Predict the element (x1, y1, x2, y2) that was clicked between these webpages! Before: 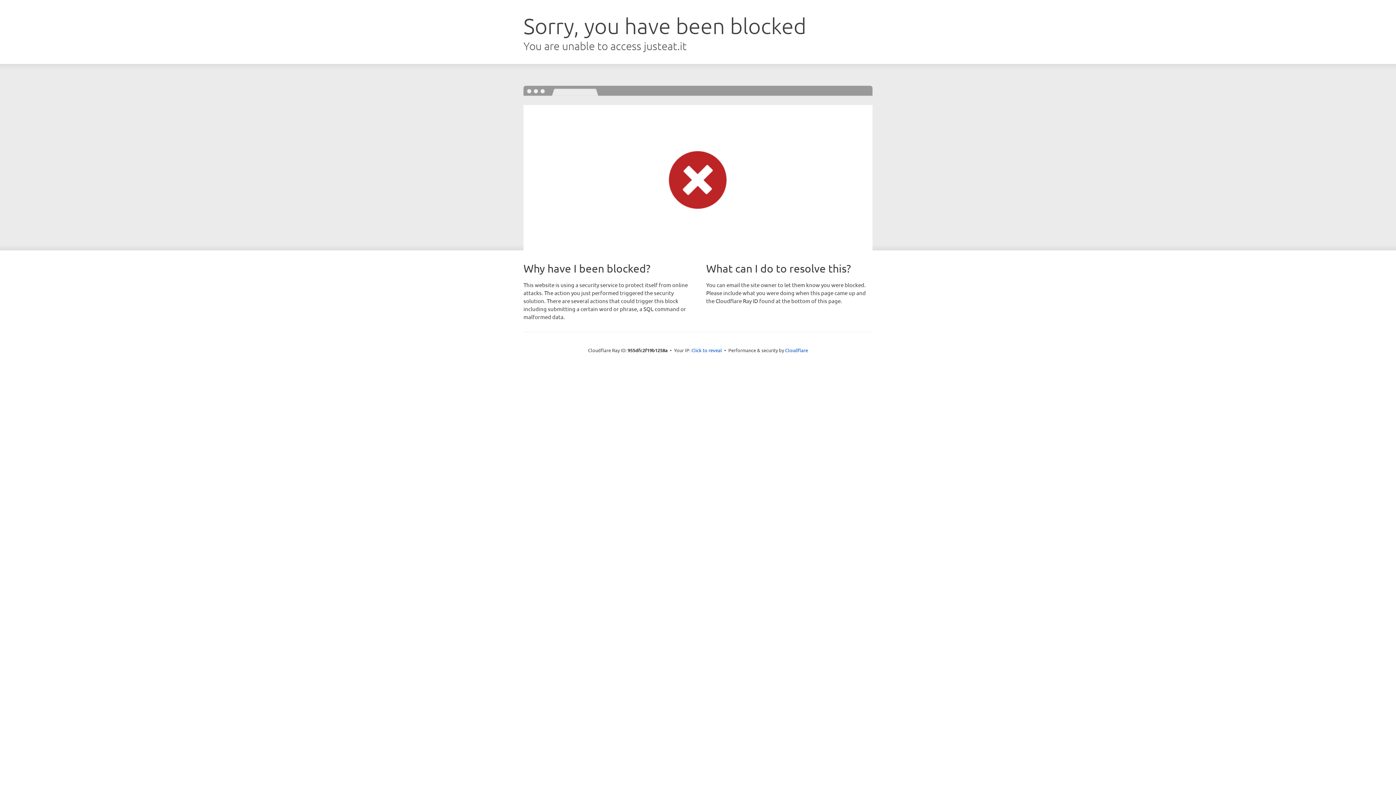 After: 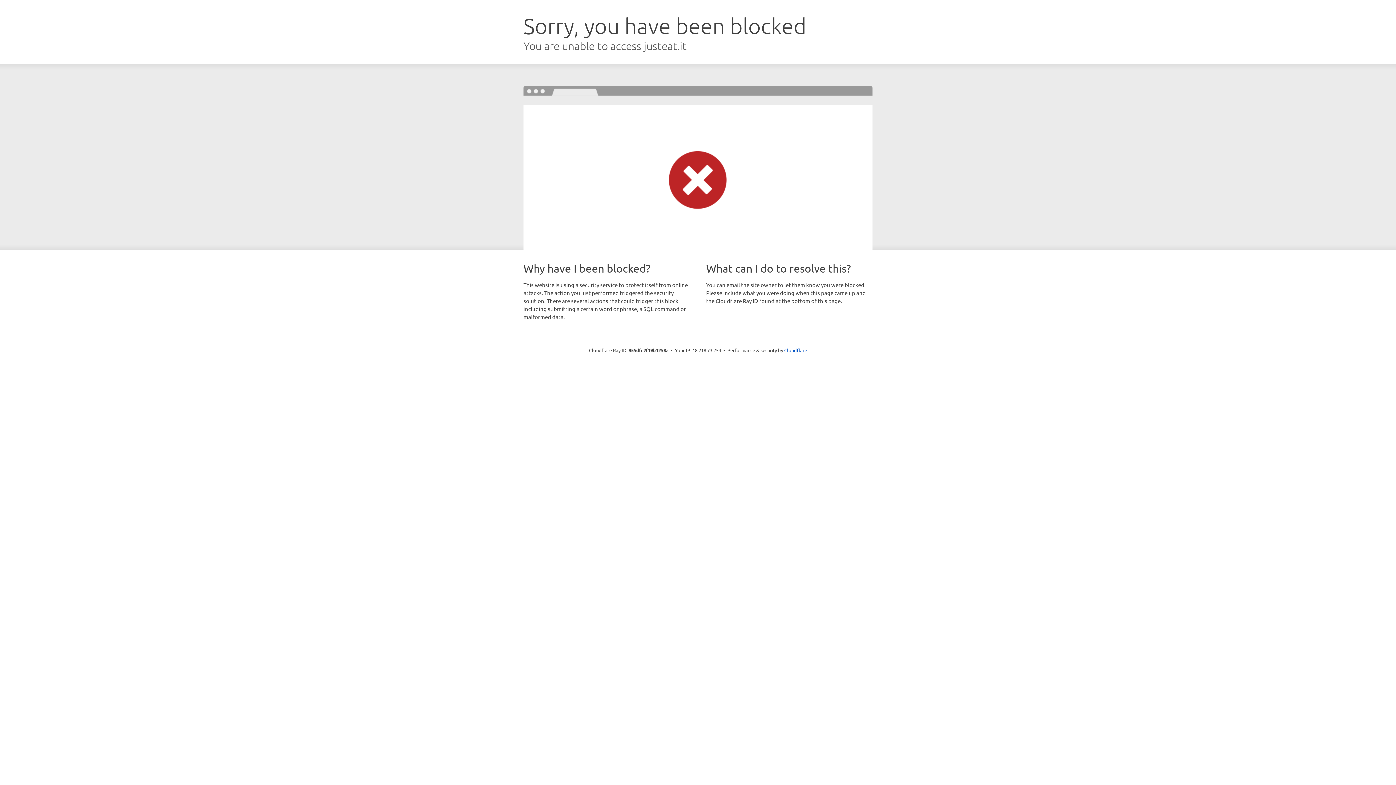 Action: bbox: (691, 346, 722, 353) label: Click to reveal